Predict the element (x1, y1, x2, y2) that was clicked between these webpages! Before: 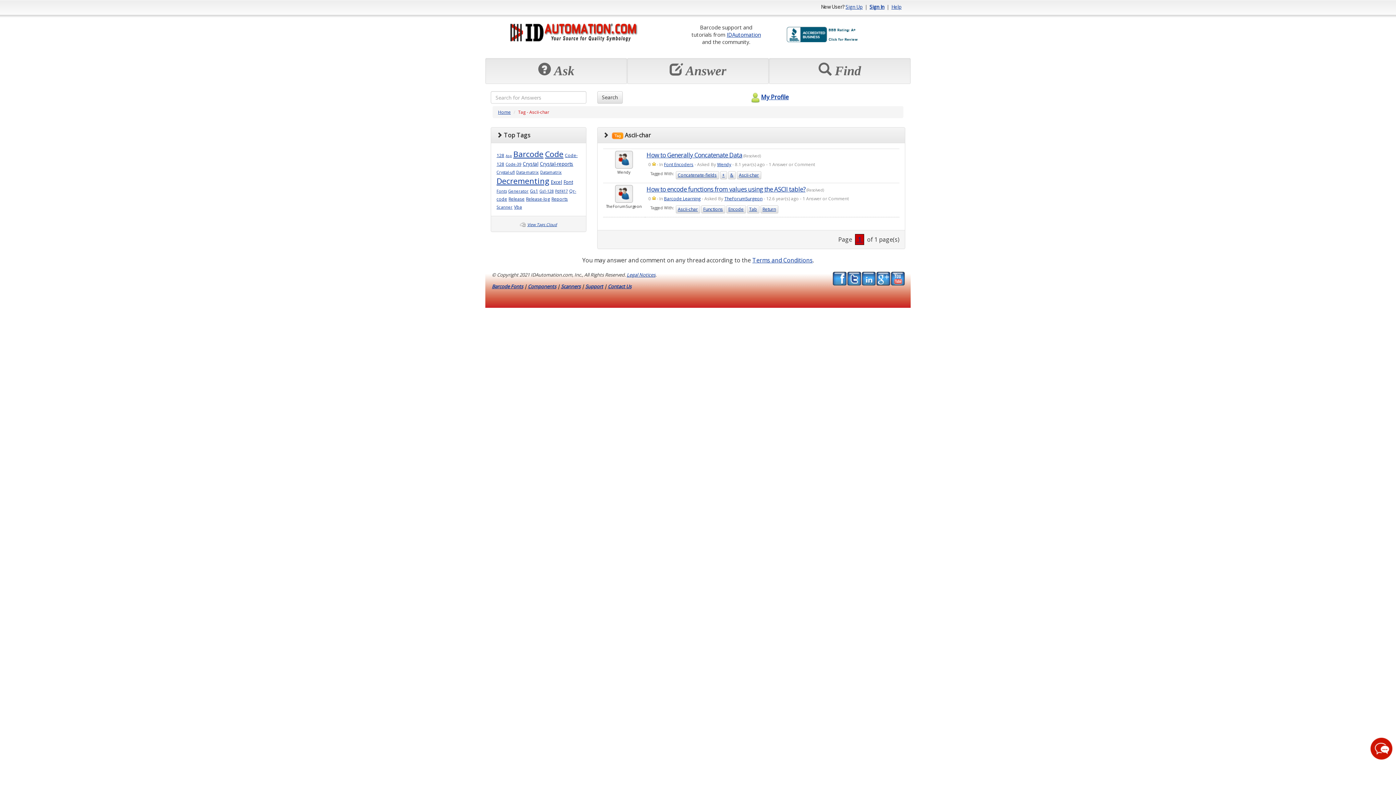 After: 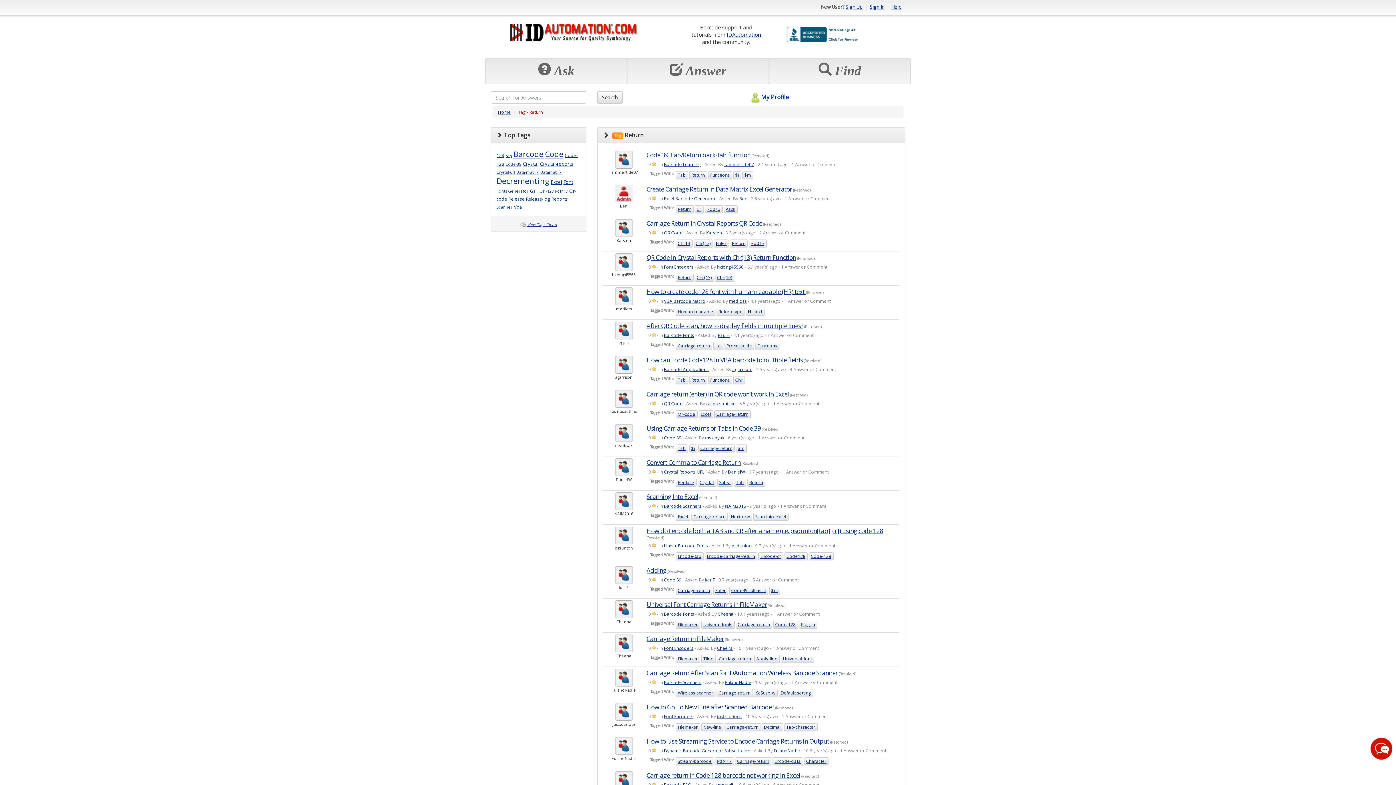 Action: bbox: (760, 205, 778, 213) label: Return